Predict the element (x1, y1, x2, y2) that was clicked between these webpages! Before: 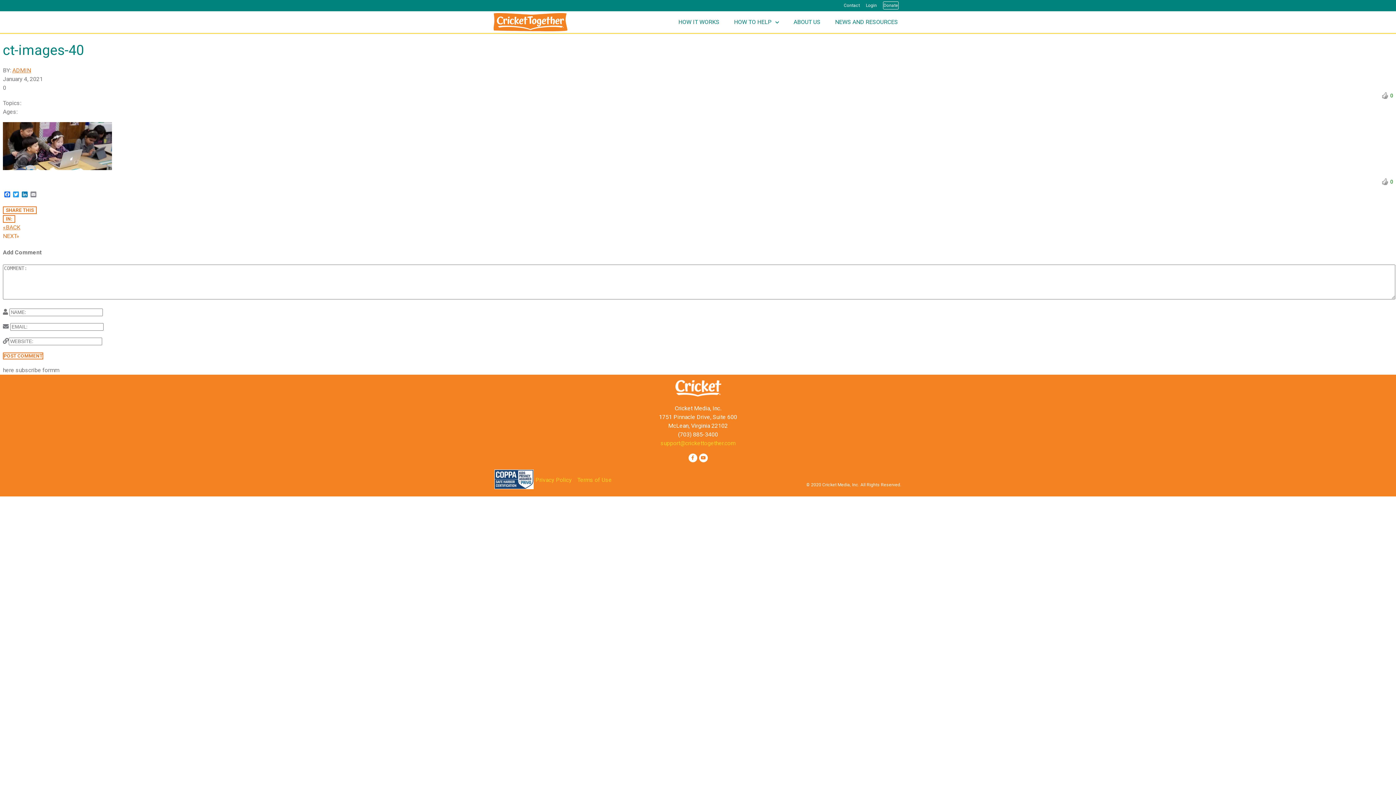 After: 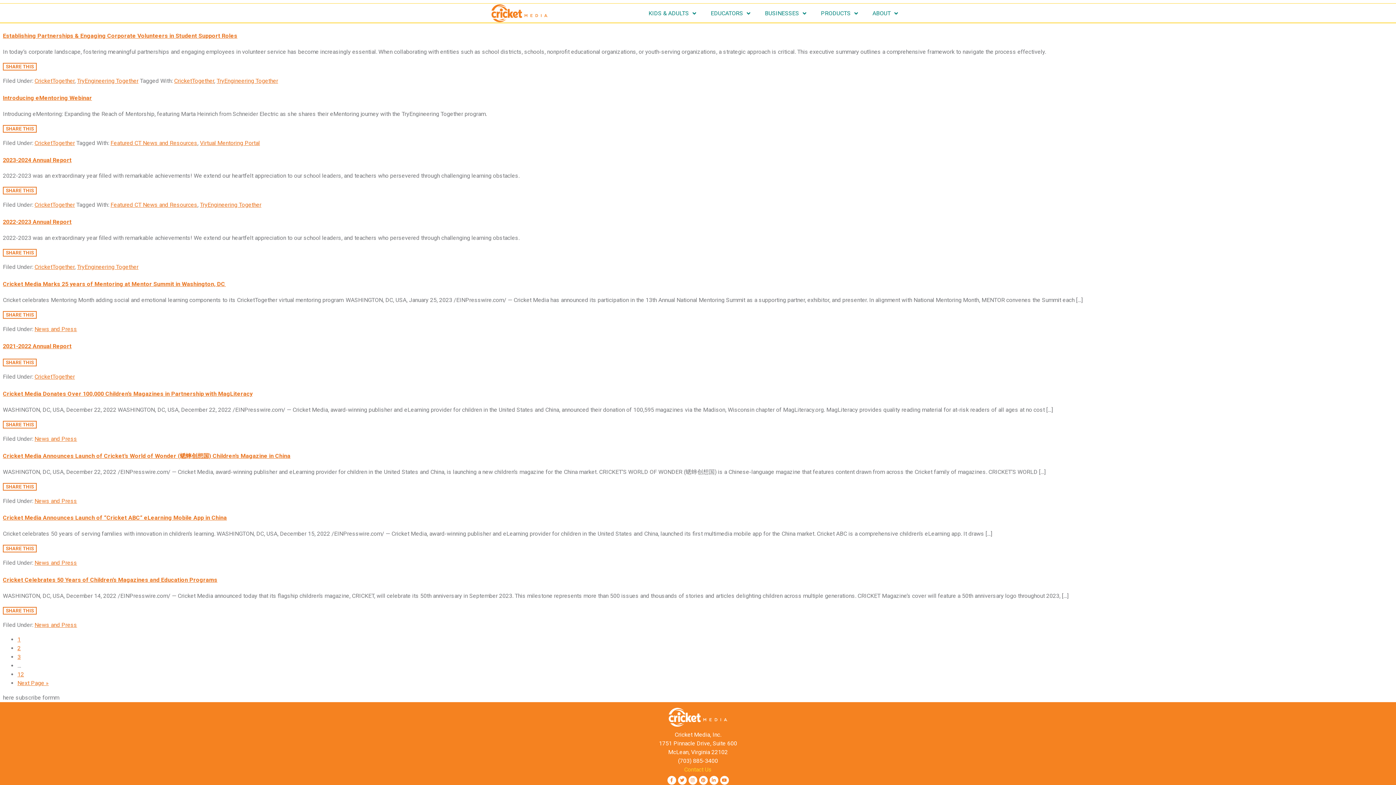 Action: bbox: (12, 66, 30, 73) label: ADMIN